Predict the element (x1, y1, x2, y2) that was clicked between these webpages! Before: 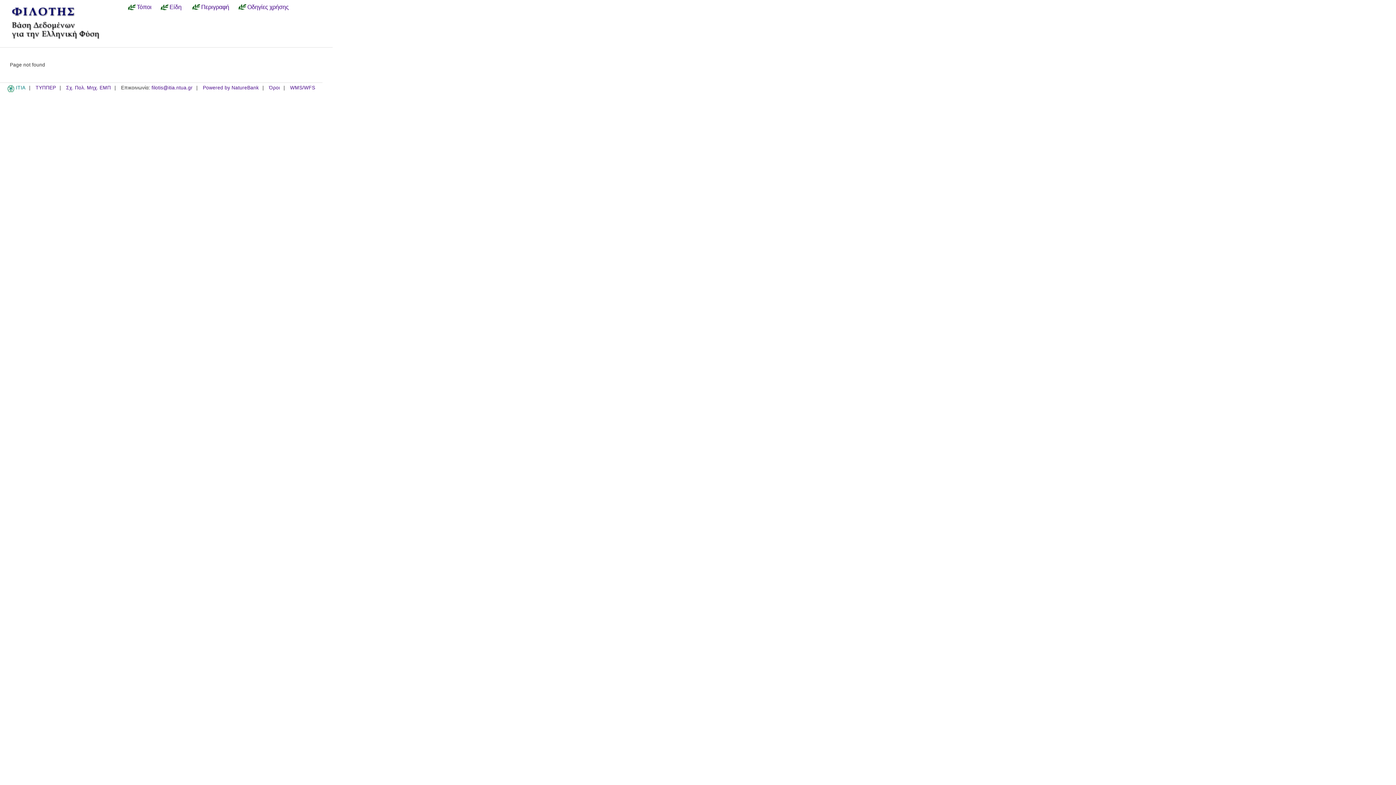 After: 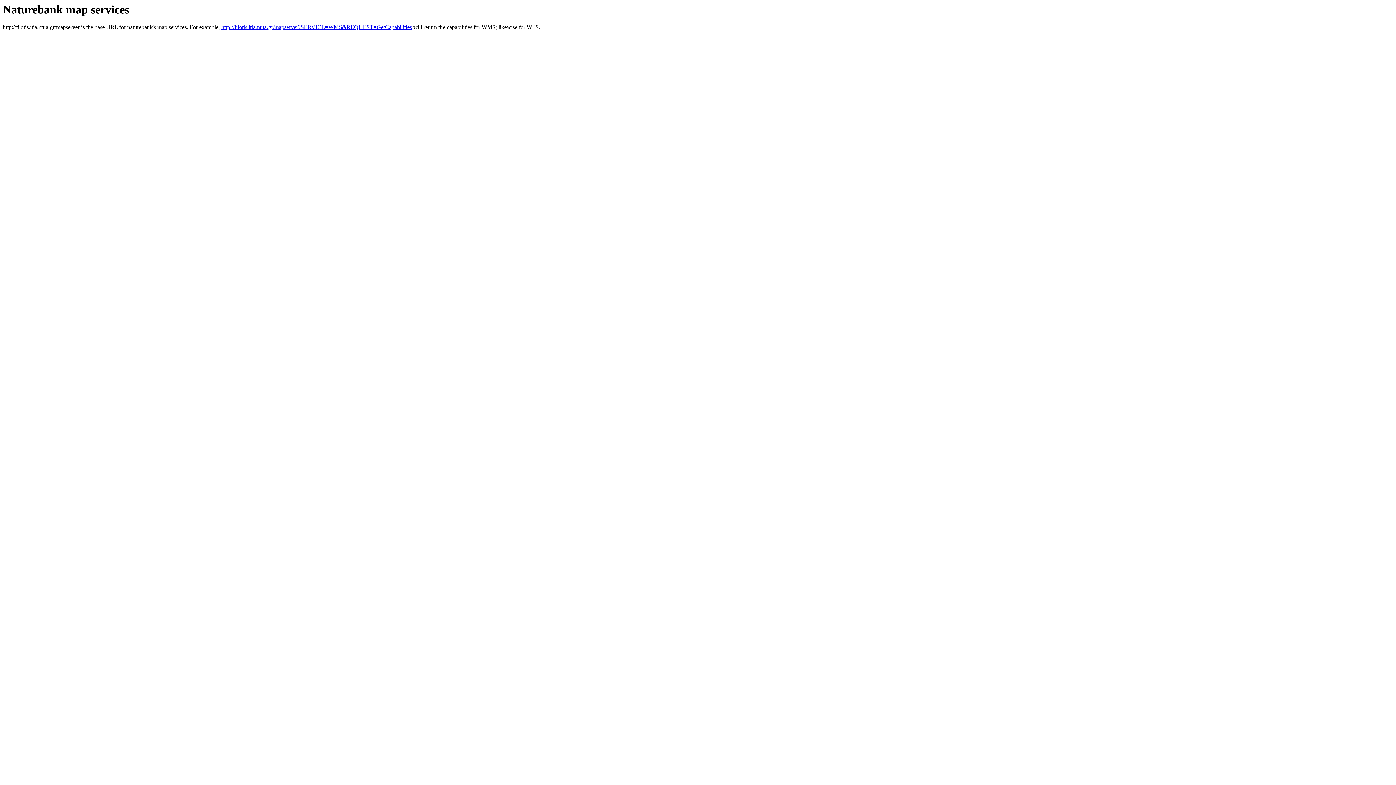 Action: bbox: (290, 85, 315, 91) label: WMS/WFS